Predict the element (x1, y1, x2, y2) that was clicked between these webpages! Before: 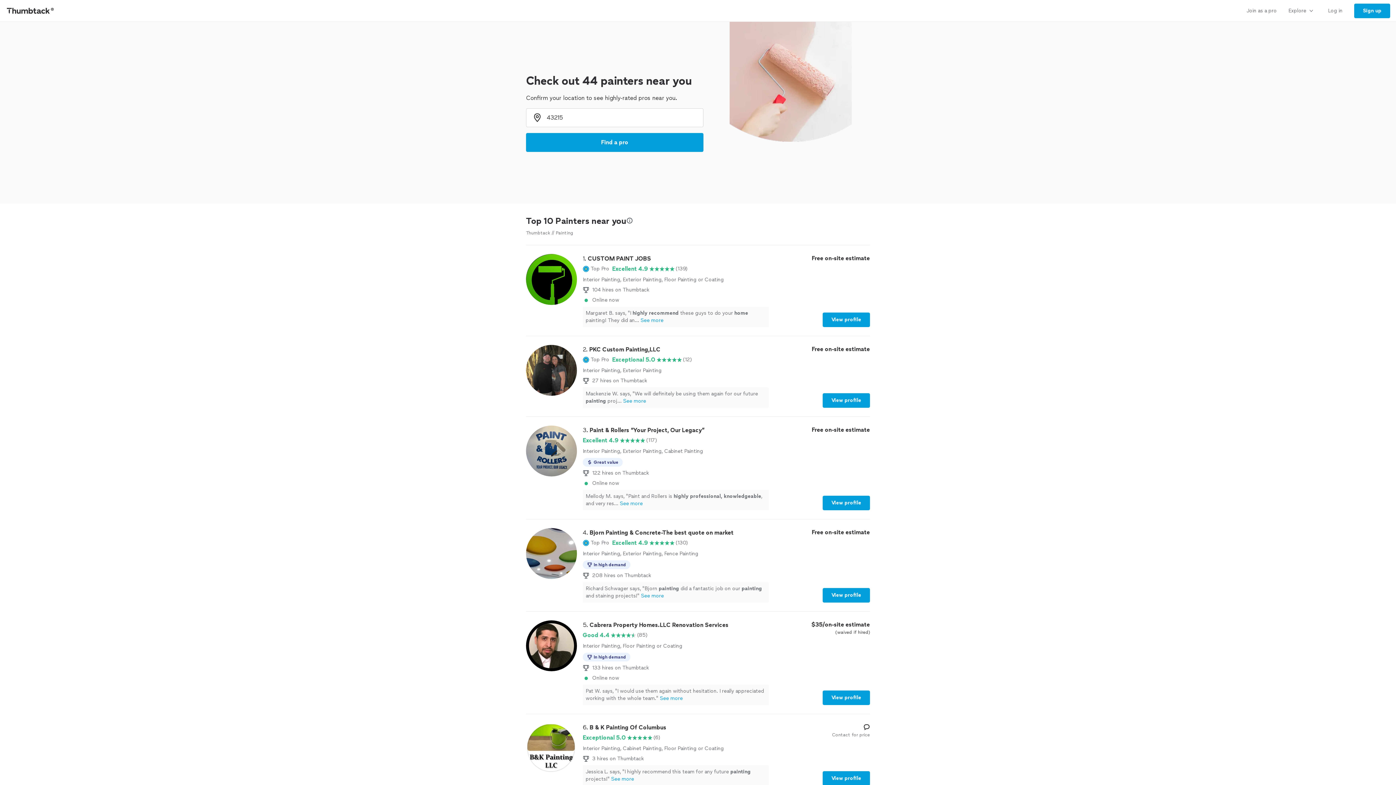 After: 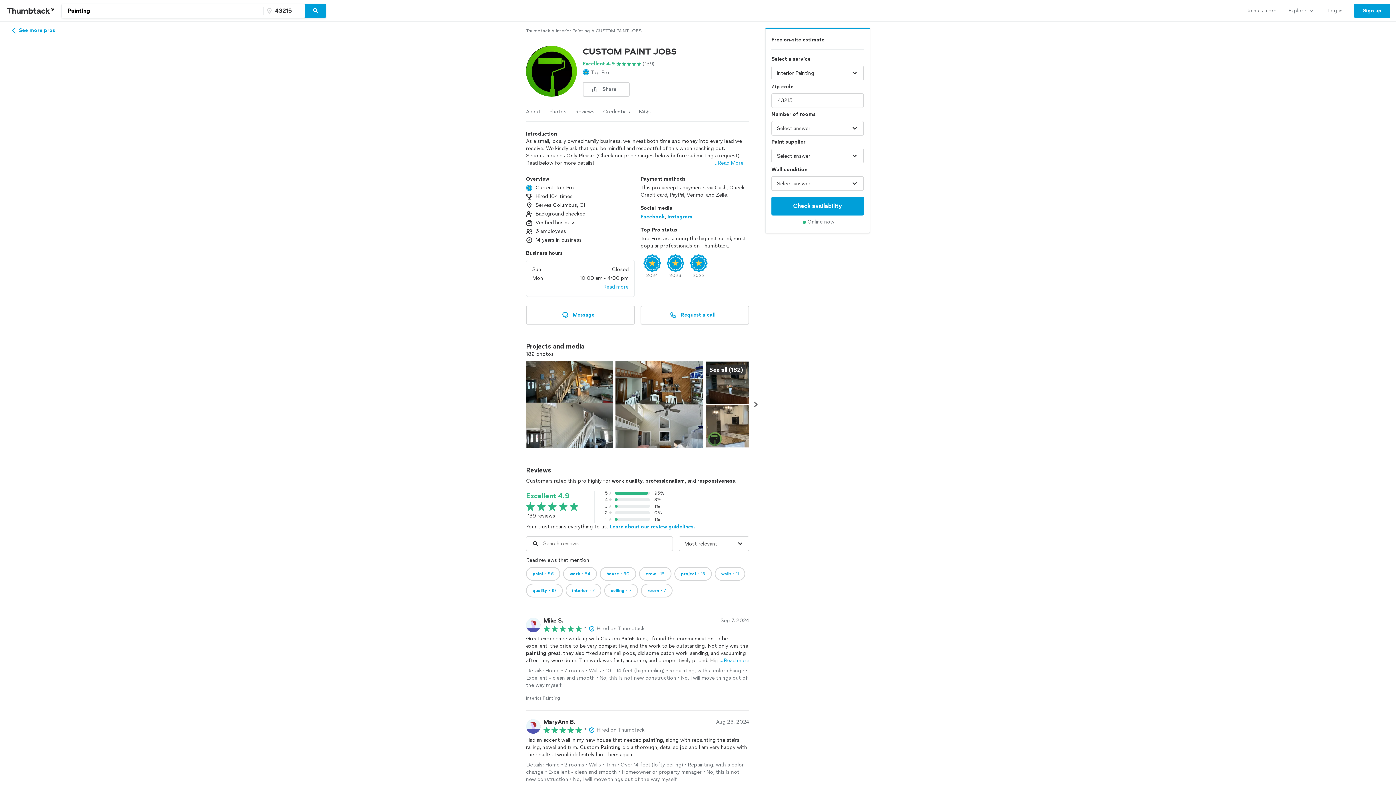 Action: bbox: (526, 254, 870, 327) label: 1. CUSTOM PAINT JOBS

Top Pro

Excellent 4.9

(139)

Interior Painting, Exterior Painting, Floor Painting or Coating

104 hires on Thumbtack

Online now

Margaret B. says, "I highly recommend these guys to do your home painting! They did an...See more

Free on-site estimate

View profile